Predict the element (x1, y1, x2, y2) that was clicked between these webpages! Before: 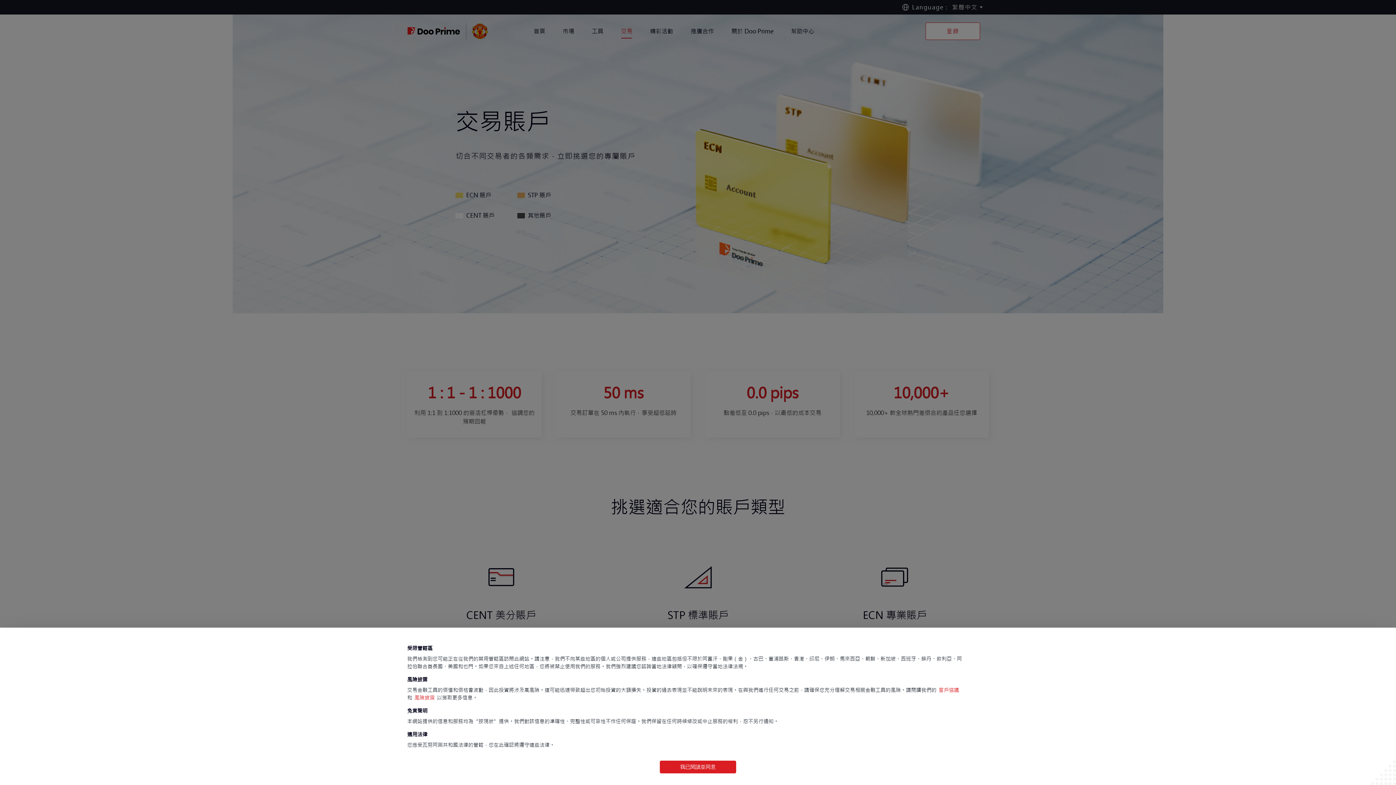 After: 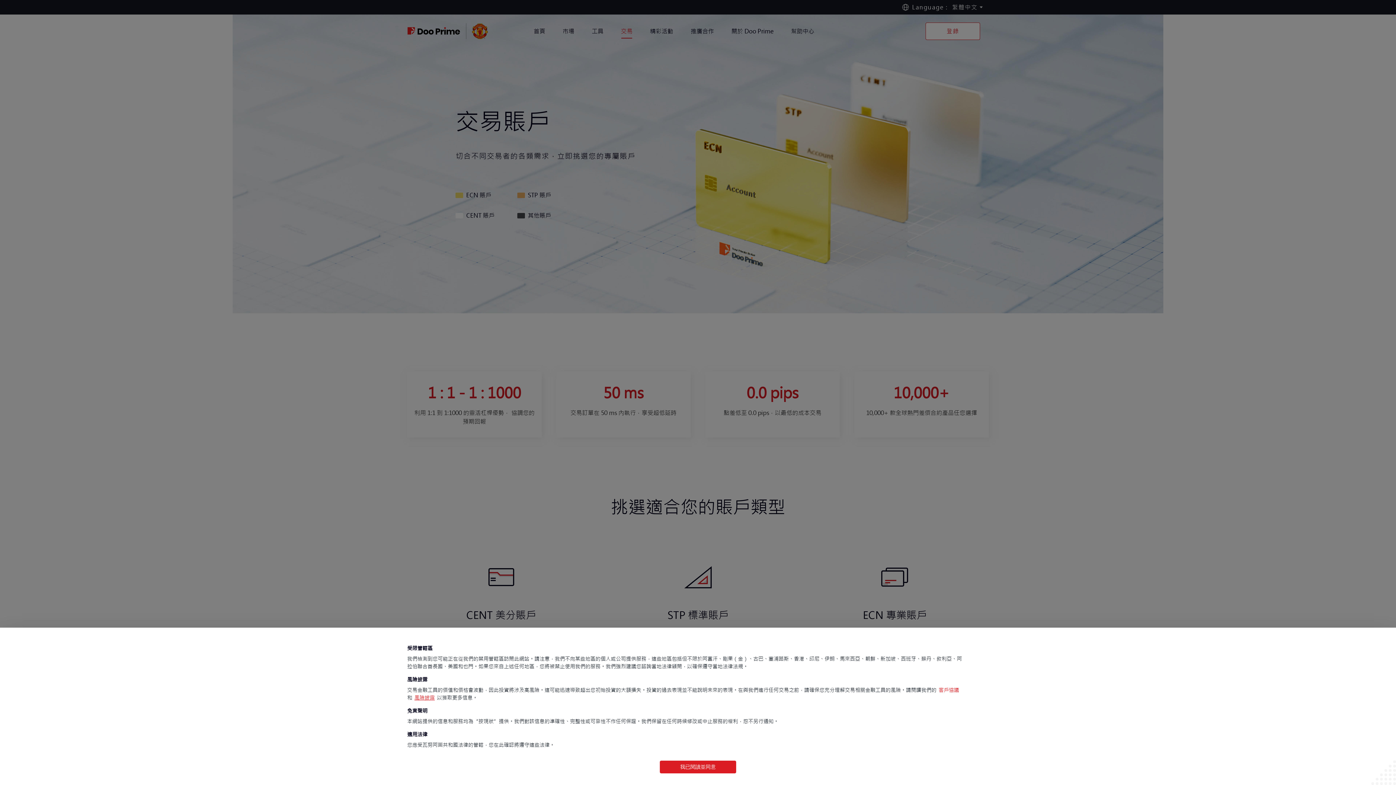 Action: label: 風險披露 bbox: (412, 694, 437, 701)